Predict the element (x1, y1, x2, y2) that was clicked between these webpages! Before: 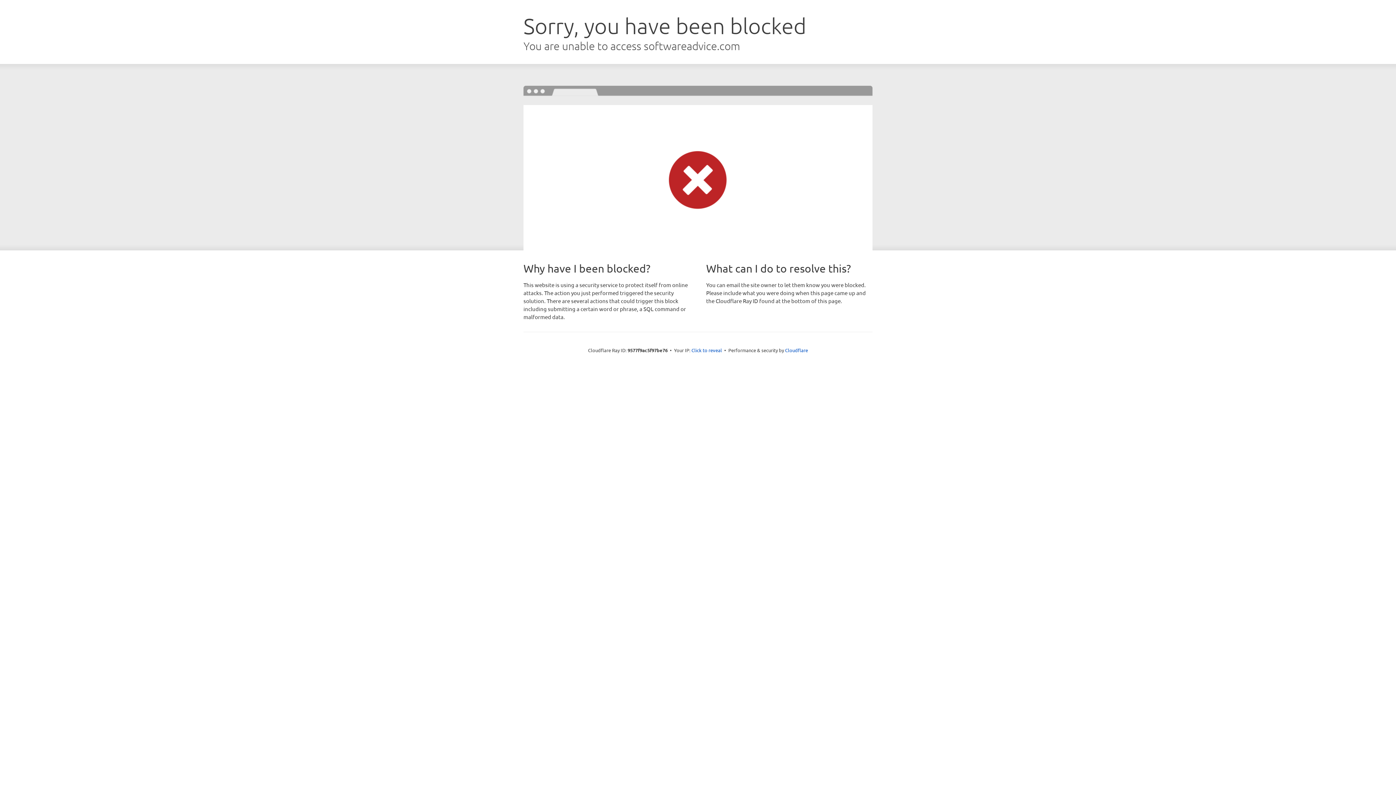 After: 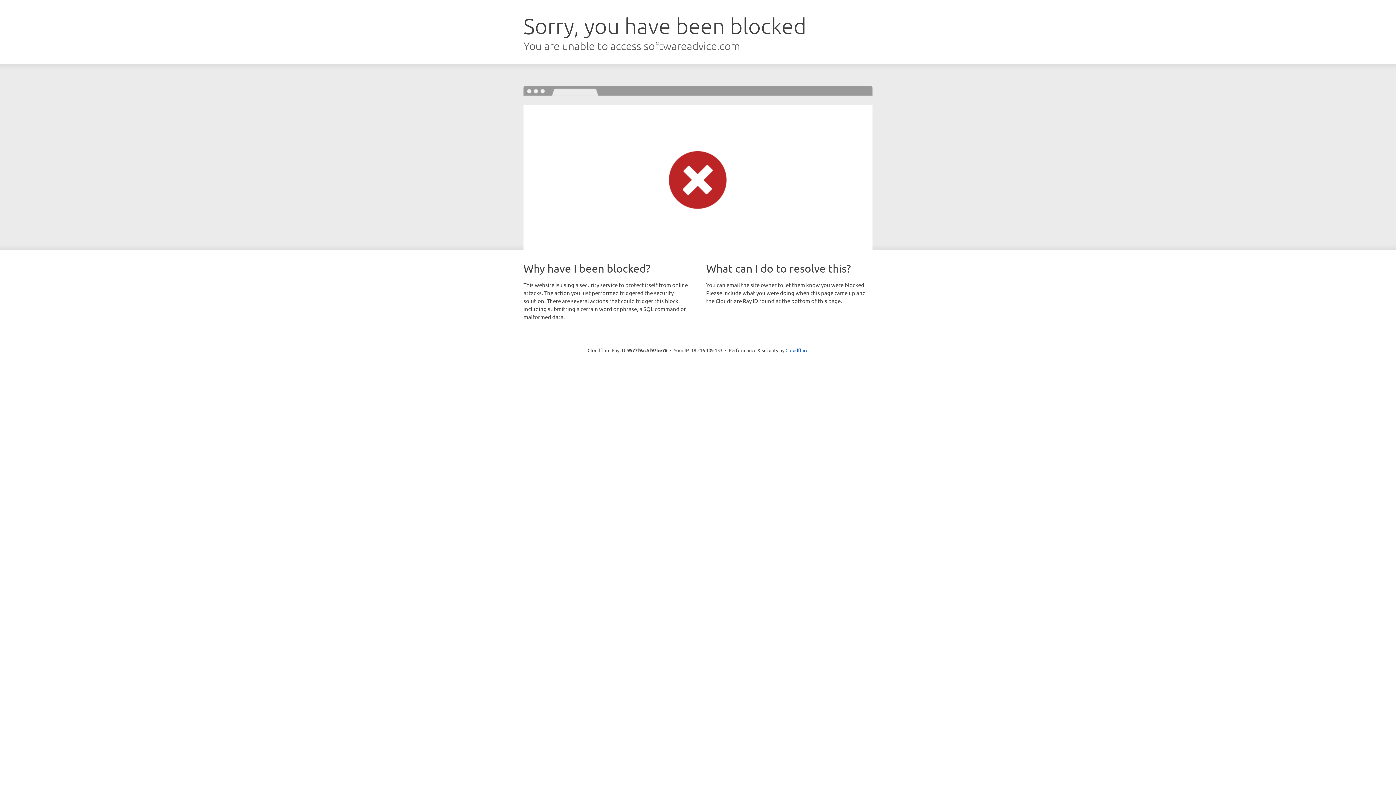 Action: label: Click to reveal bbox: (691, 346, 722, 353)